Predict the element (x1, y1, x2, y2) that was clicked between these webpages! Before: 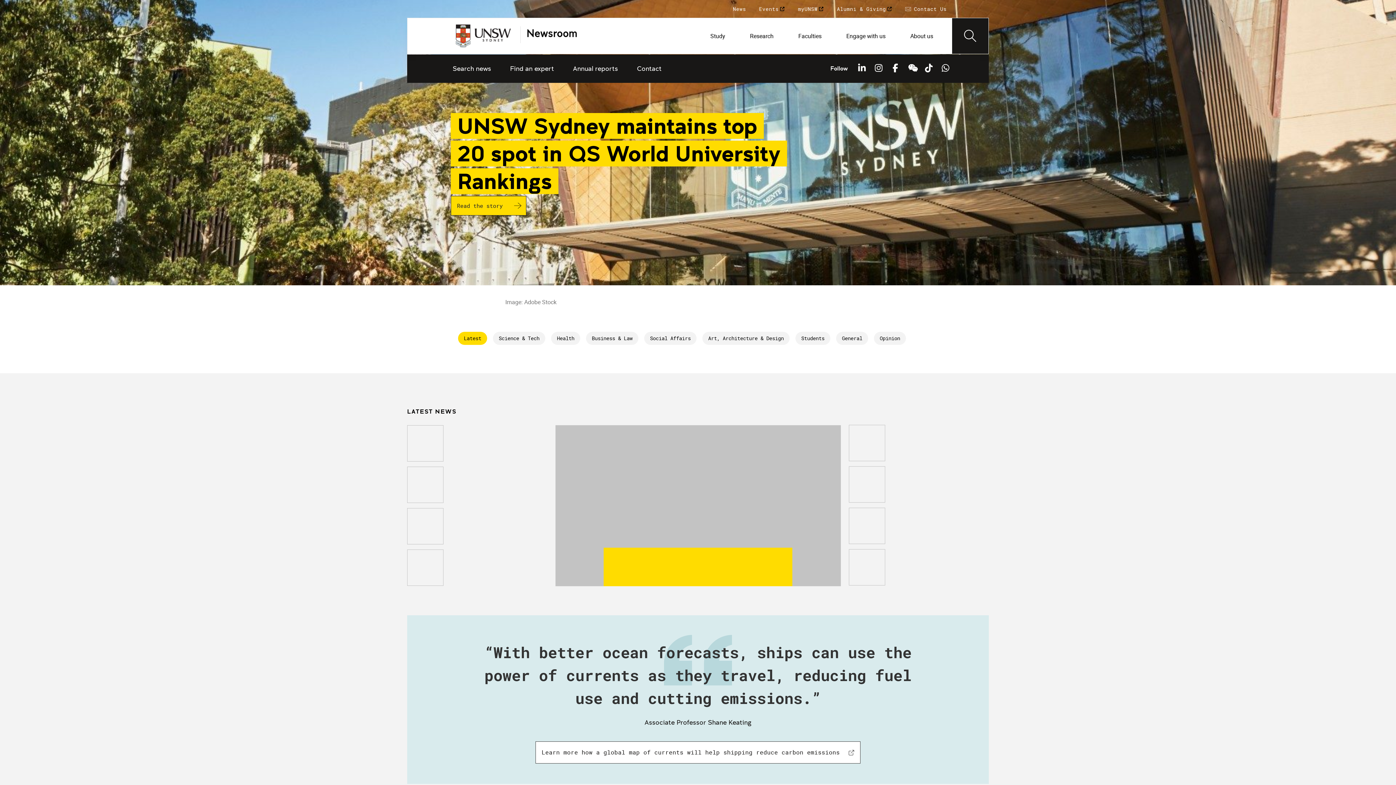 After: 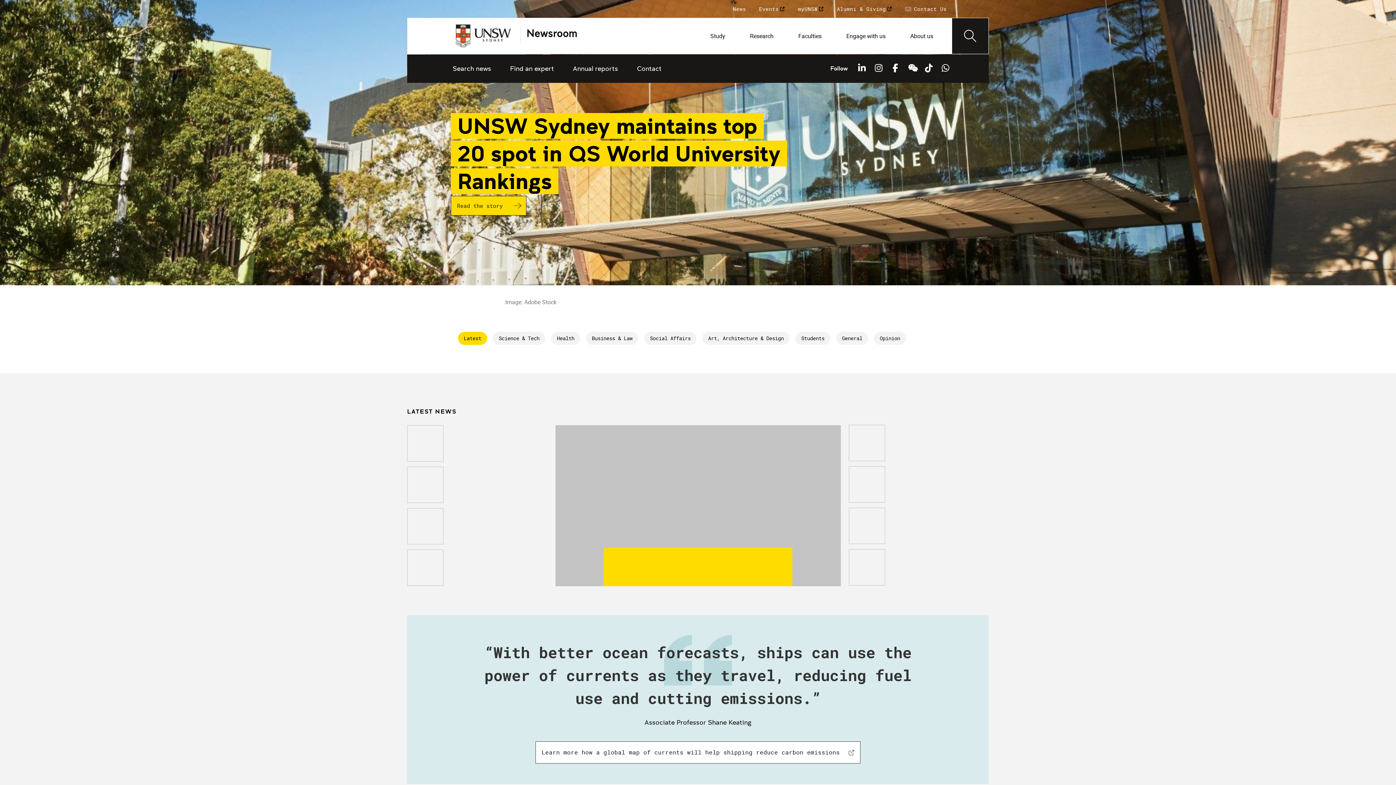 Action: bbox: (849, 549, 989, 585)